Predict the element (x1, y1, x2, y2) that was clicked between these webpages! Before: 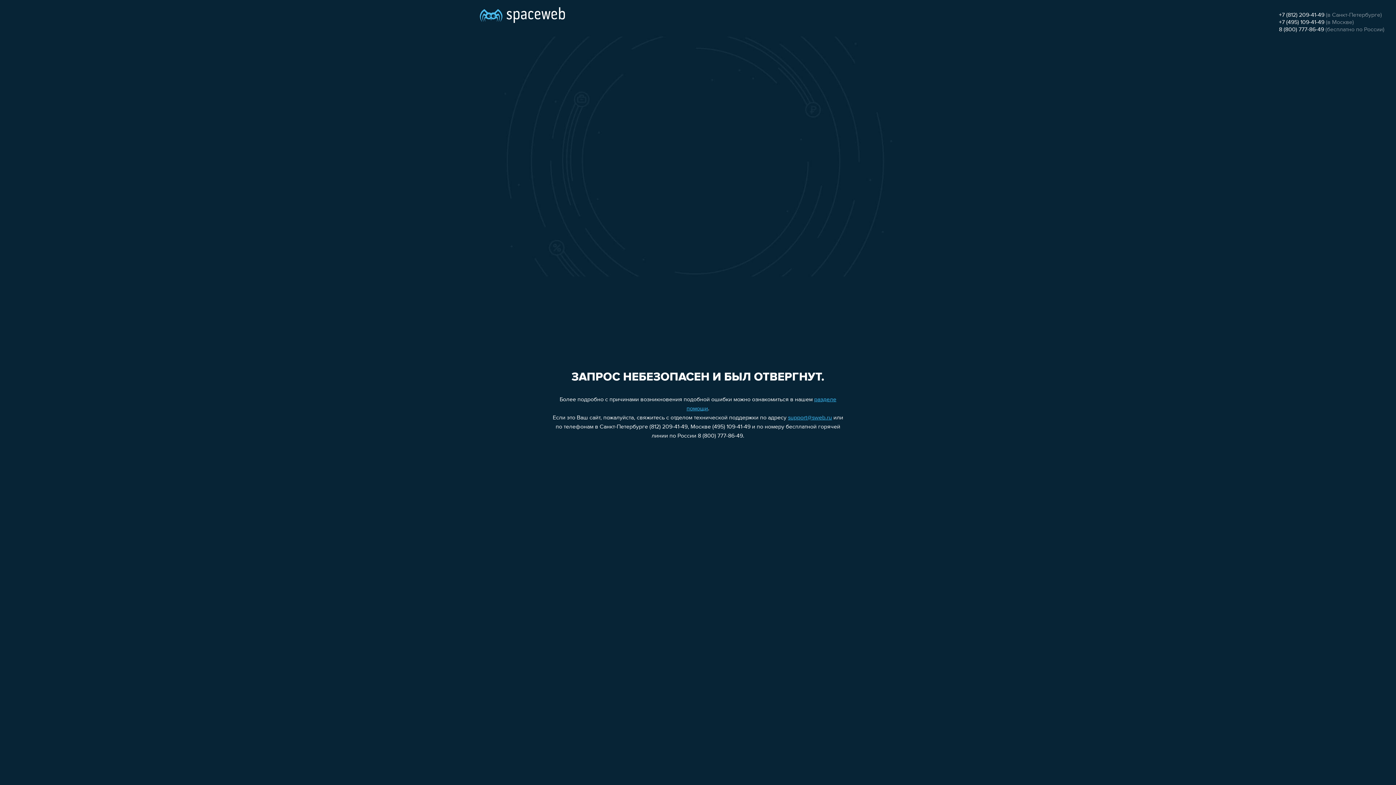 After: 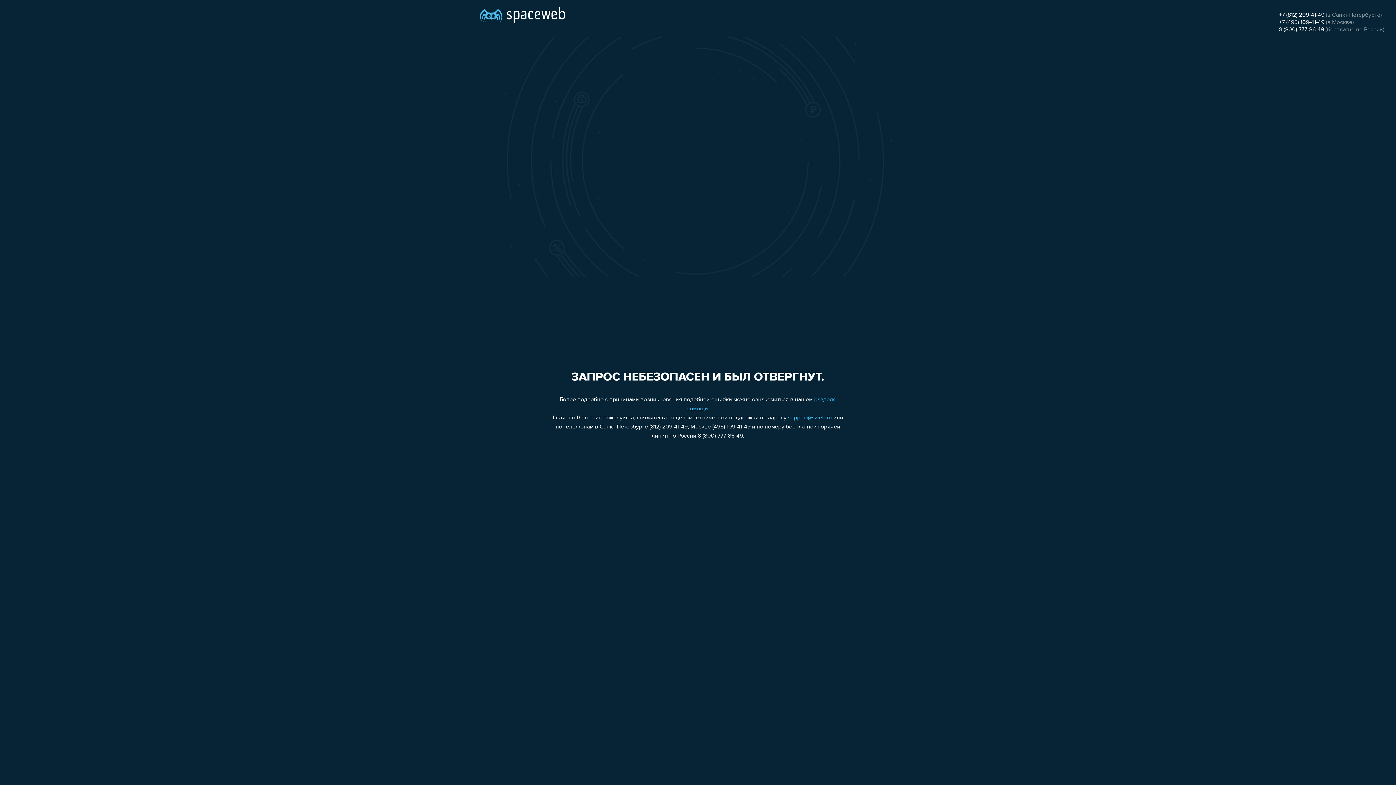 Action: label: support@sweb.ru bbox: (788, 415, 832, 421)